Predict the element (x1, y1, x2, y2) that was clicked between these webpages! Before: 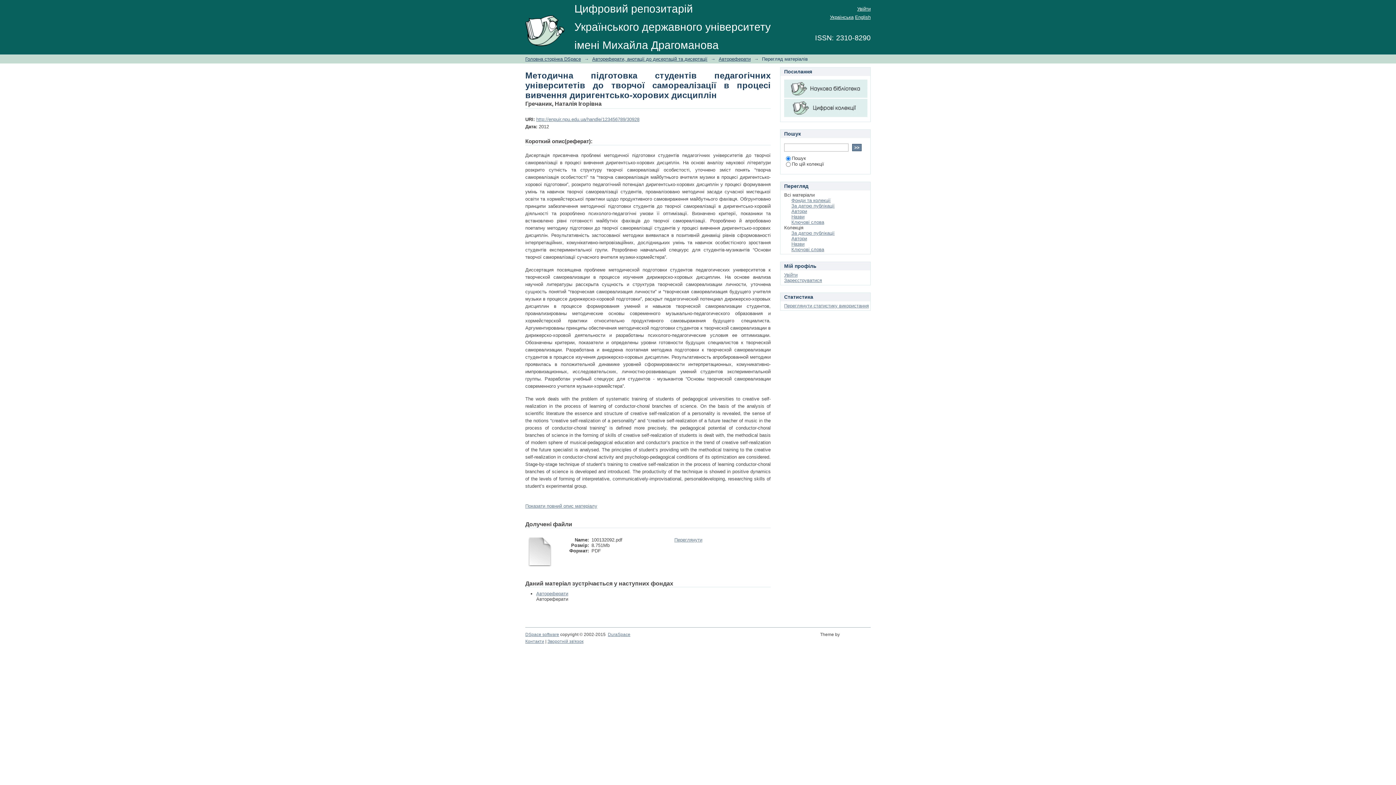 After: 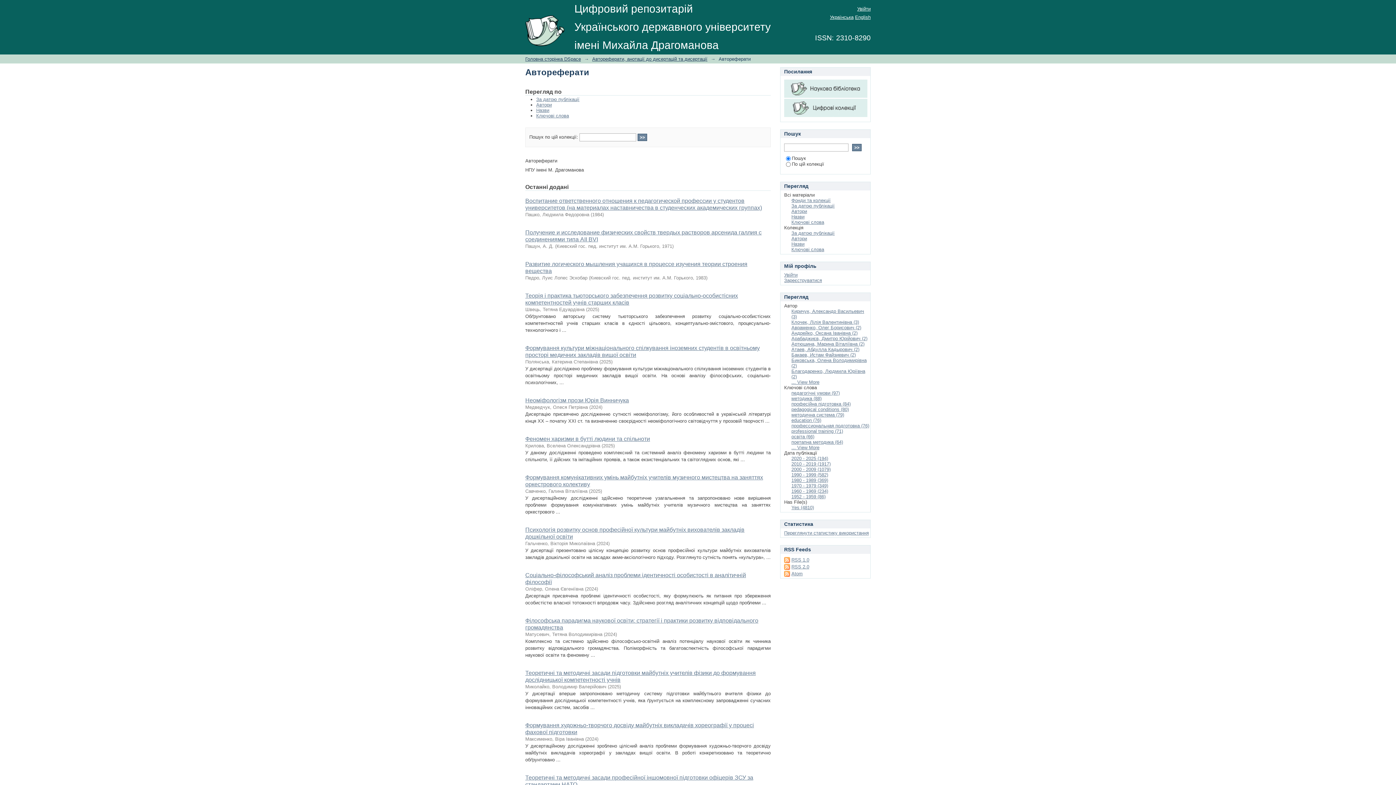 Action: bbox: (718, 56, 750, 61) label: Автореферати